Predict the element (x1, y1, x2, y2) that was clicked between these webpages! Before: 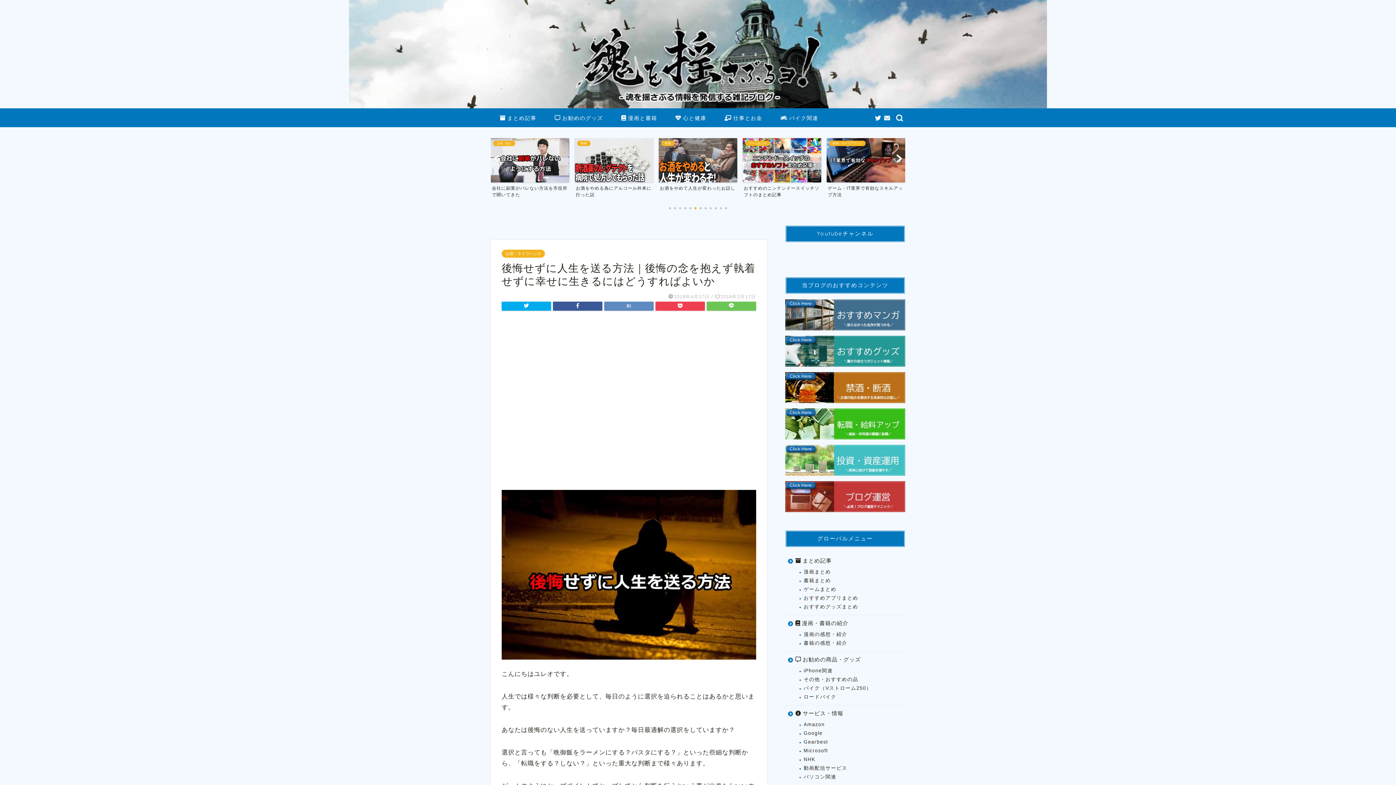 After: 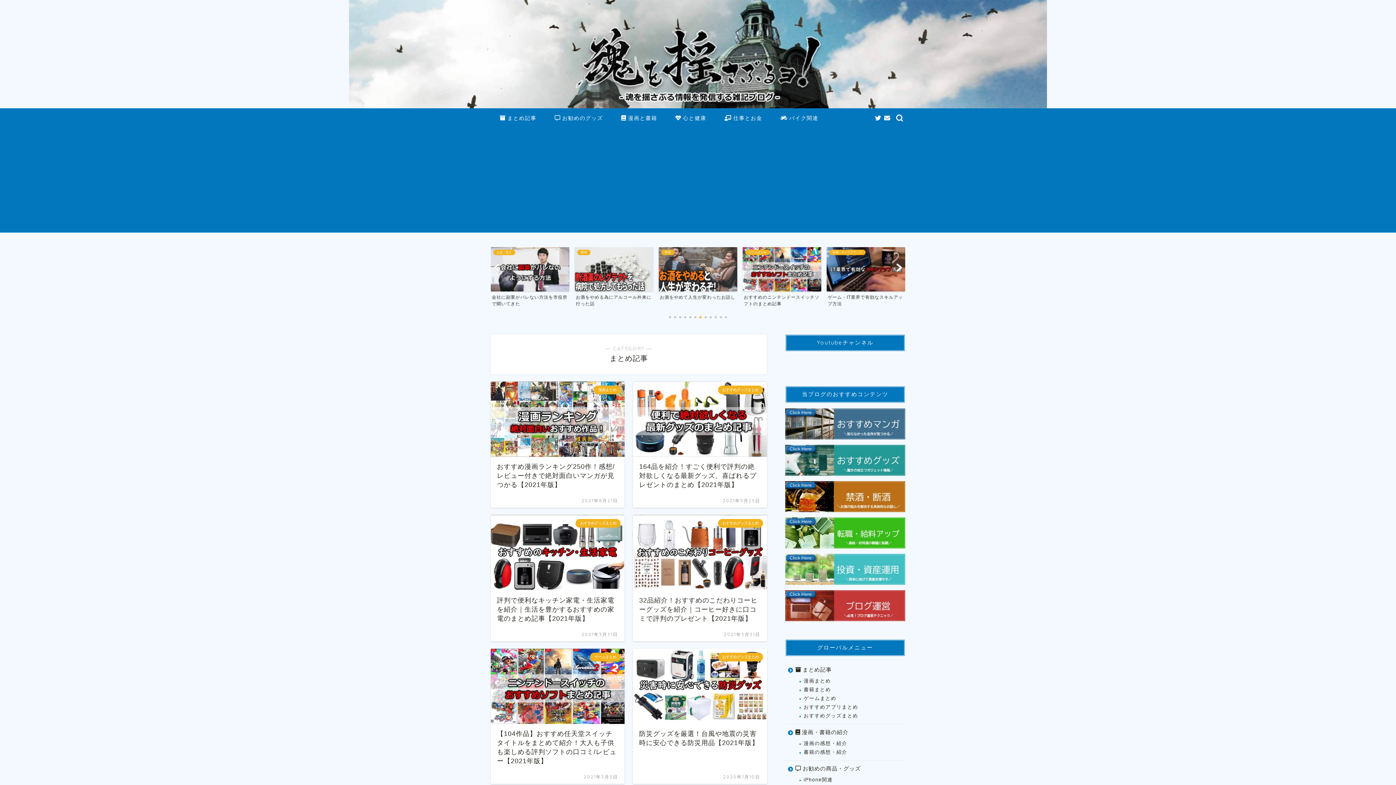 Action: bbox: (785, 553, 904, 568) label:  まとめ記事